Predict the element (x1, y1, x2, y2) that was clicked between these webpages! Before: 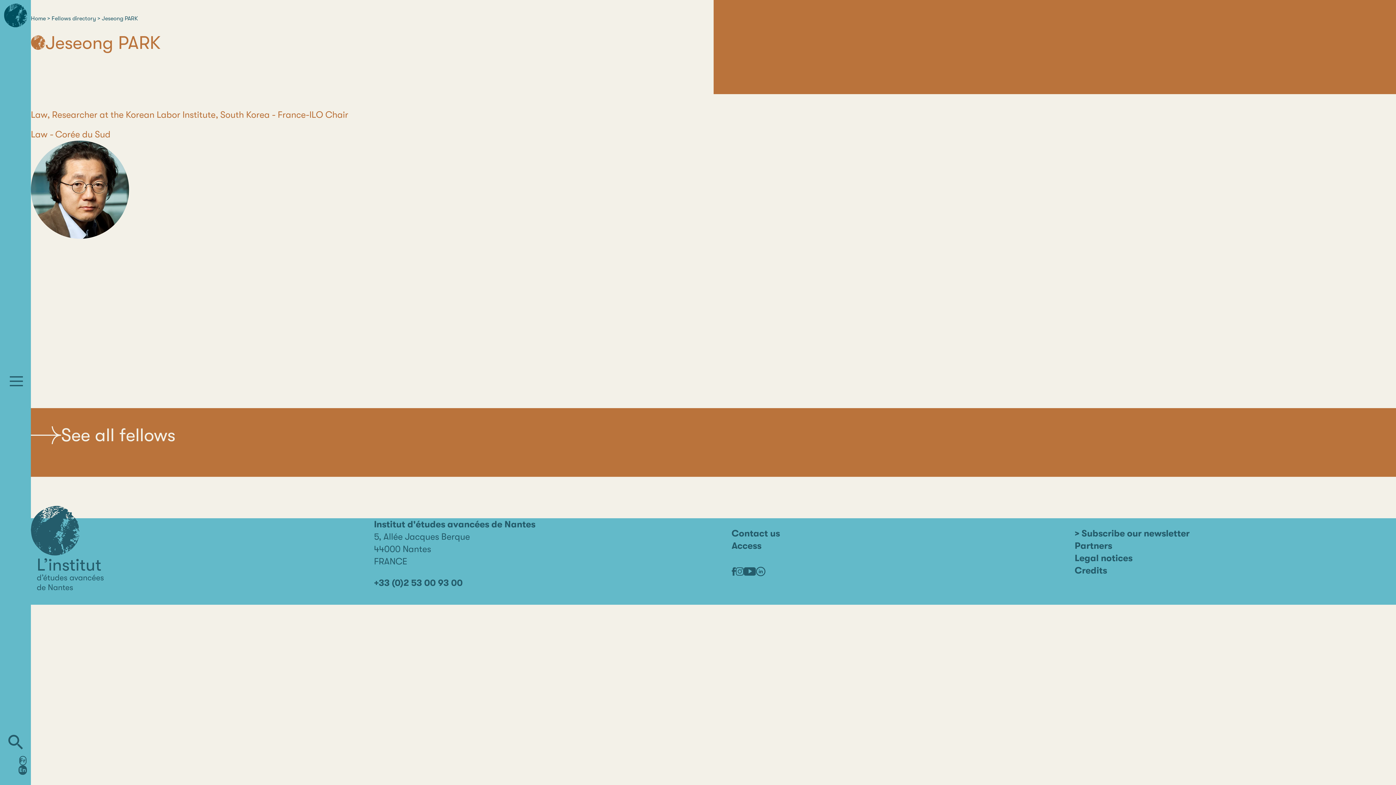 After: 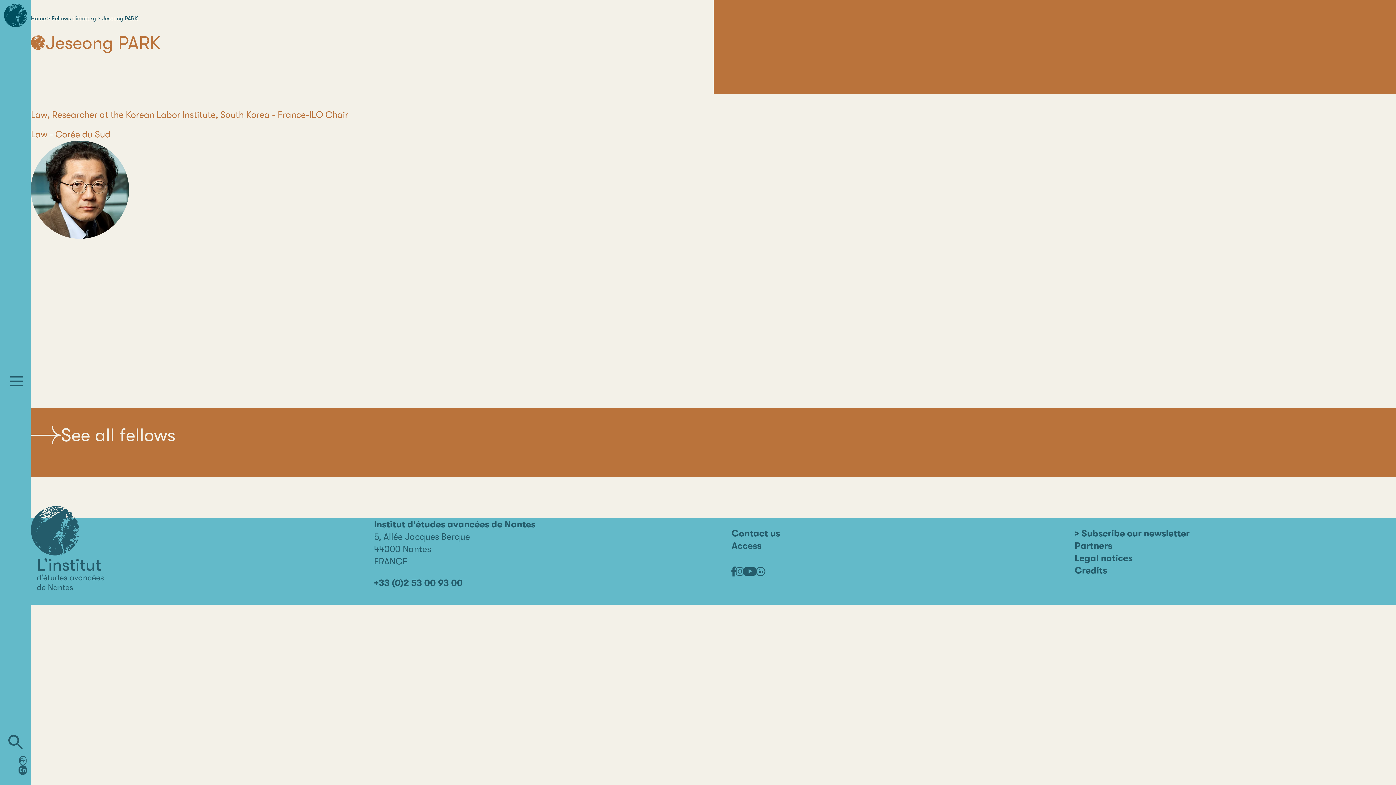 Action: bbox: (731, 567, 735, 575) label: Facebook